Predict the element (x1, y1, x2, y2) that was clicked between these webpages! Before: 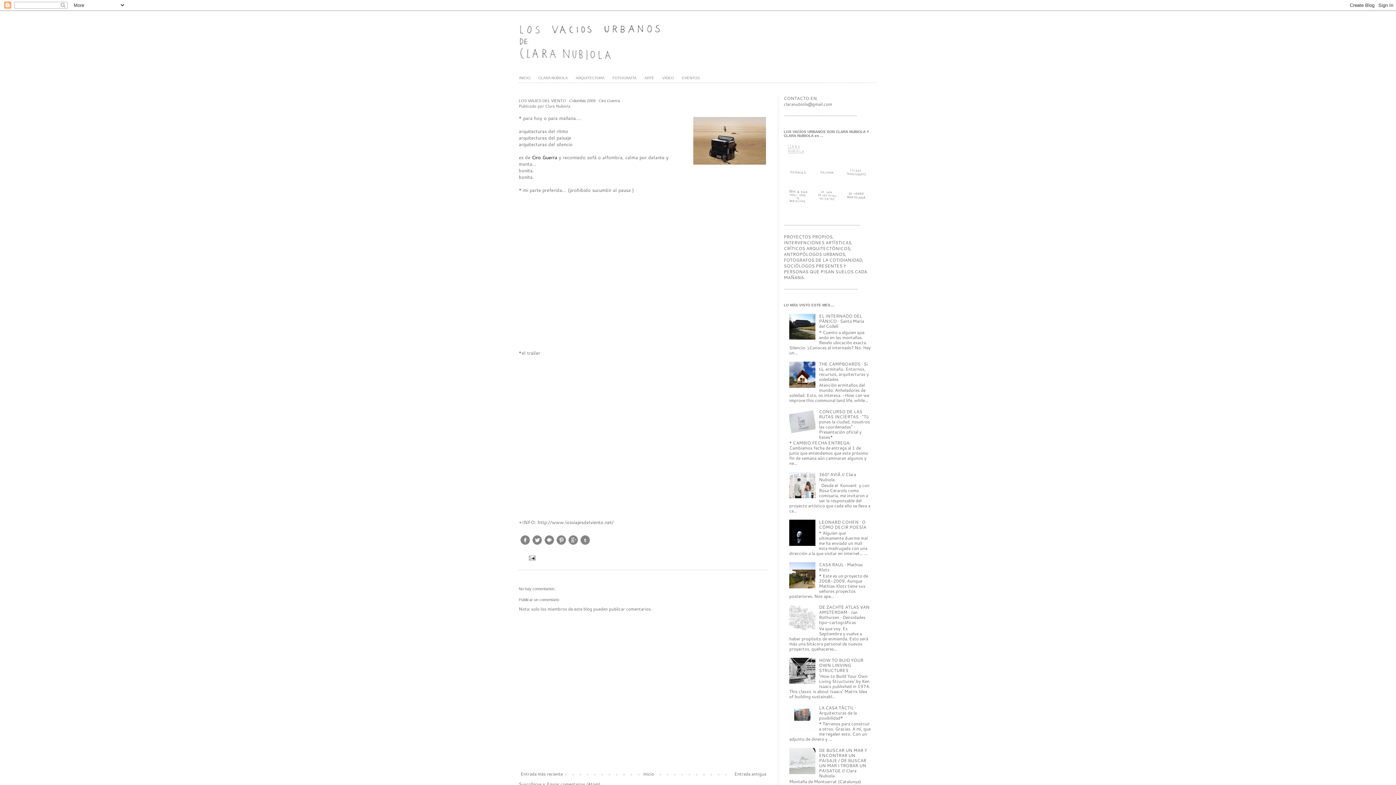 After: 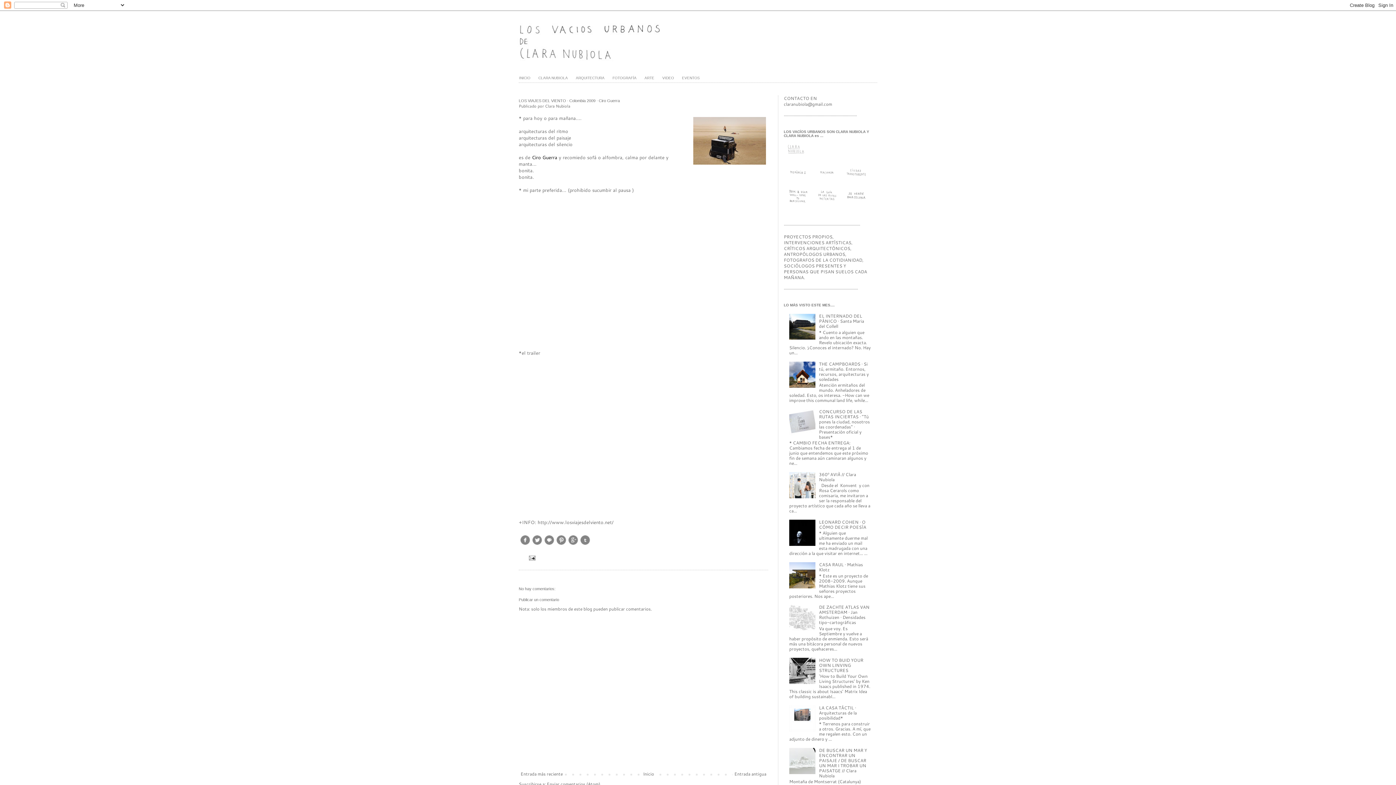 Action: bbox: (580, 541, 590, 547)